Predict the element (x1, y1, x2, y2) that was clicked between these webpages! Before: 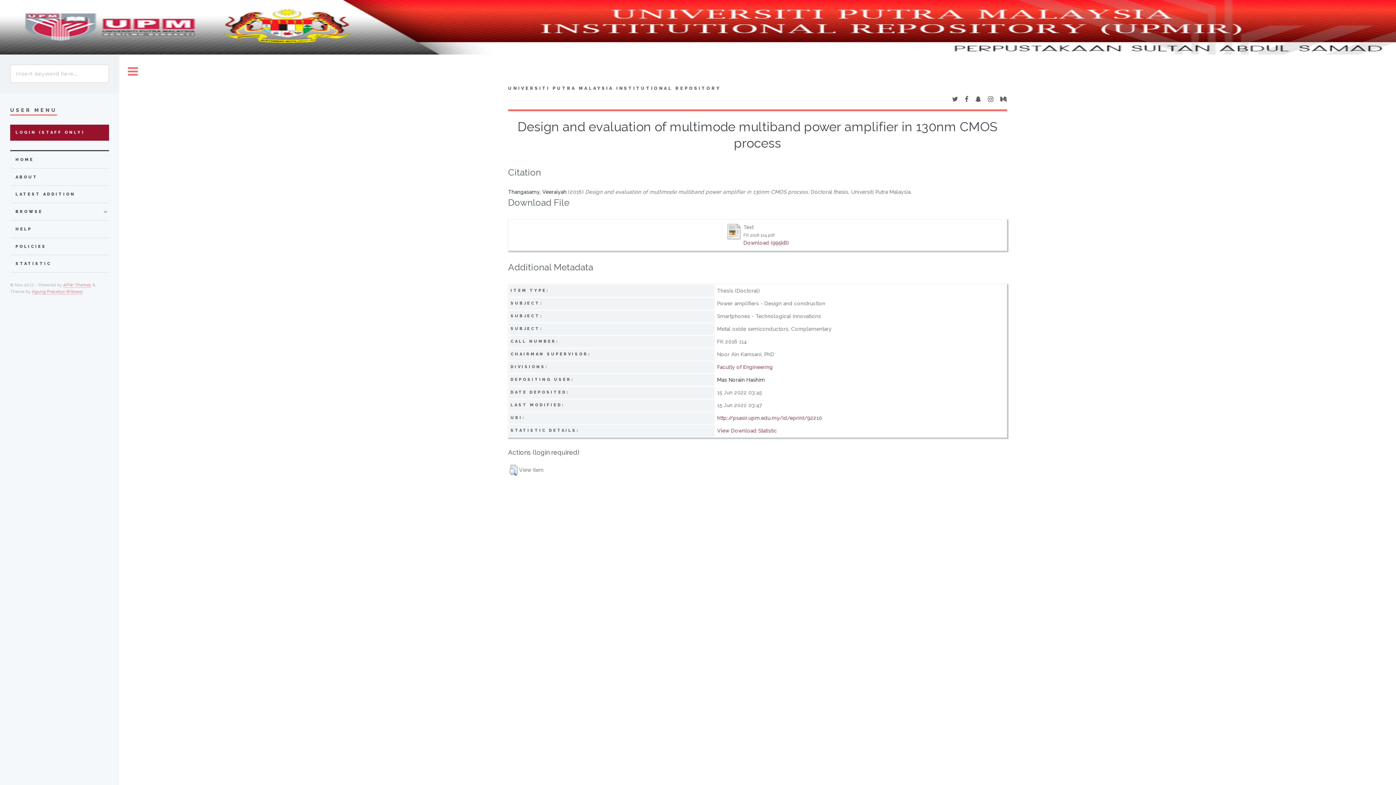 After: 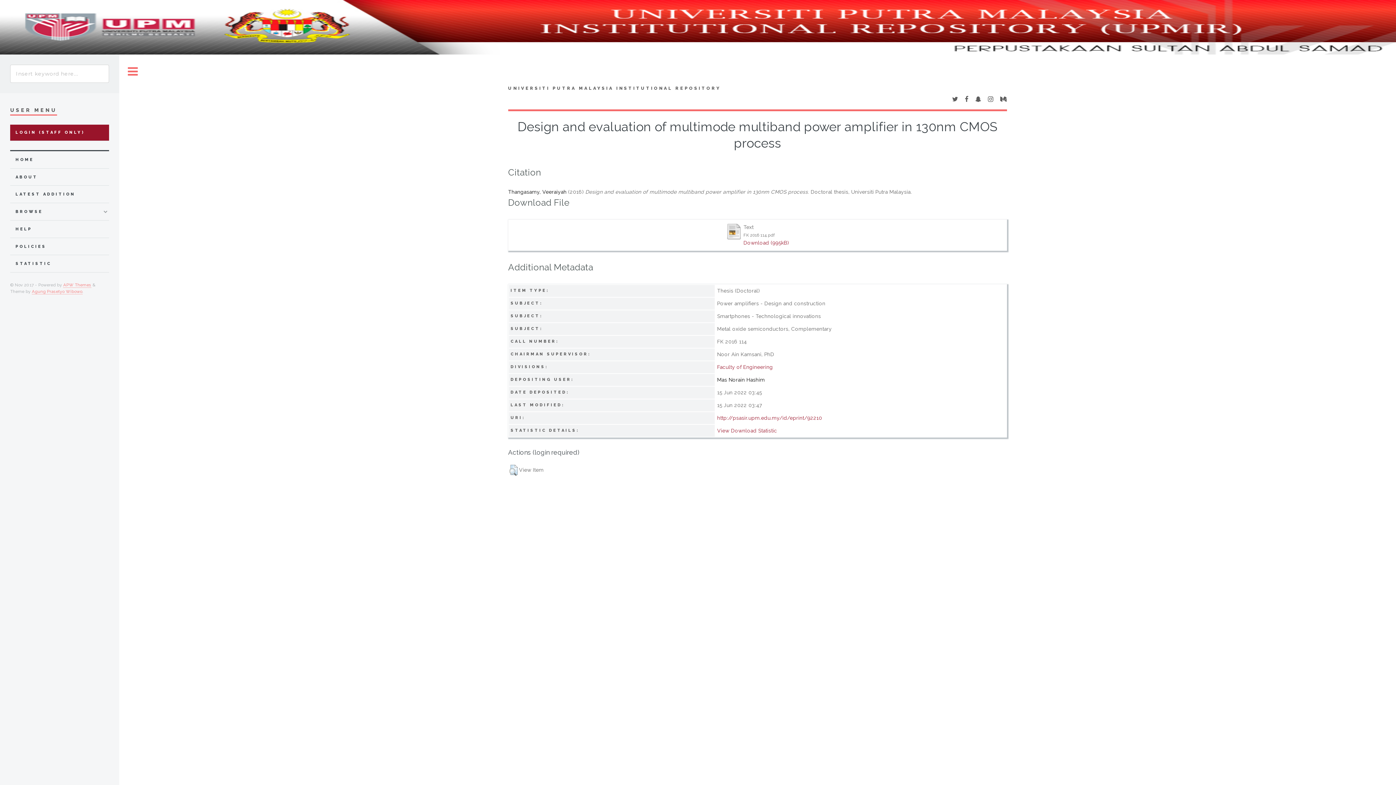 Action: label: Download (995kB) bbox: (743, 240, 789, 245)